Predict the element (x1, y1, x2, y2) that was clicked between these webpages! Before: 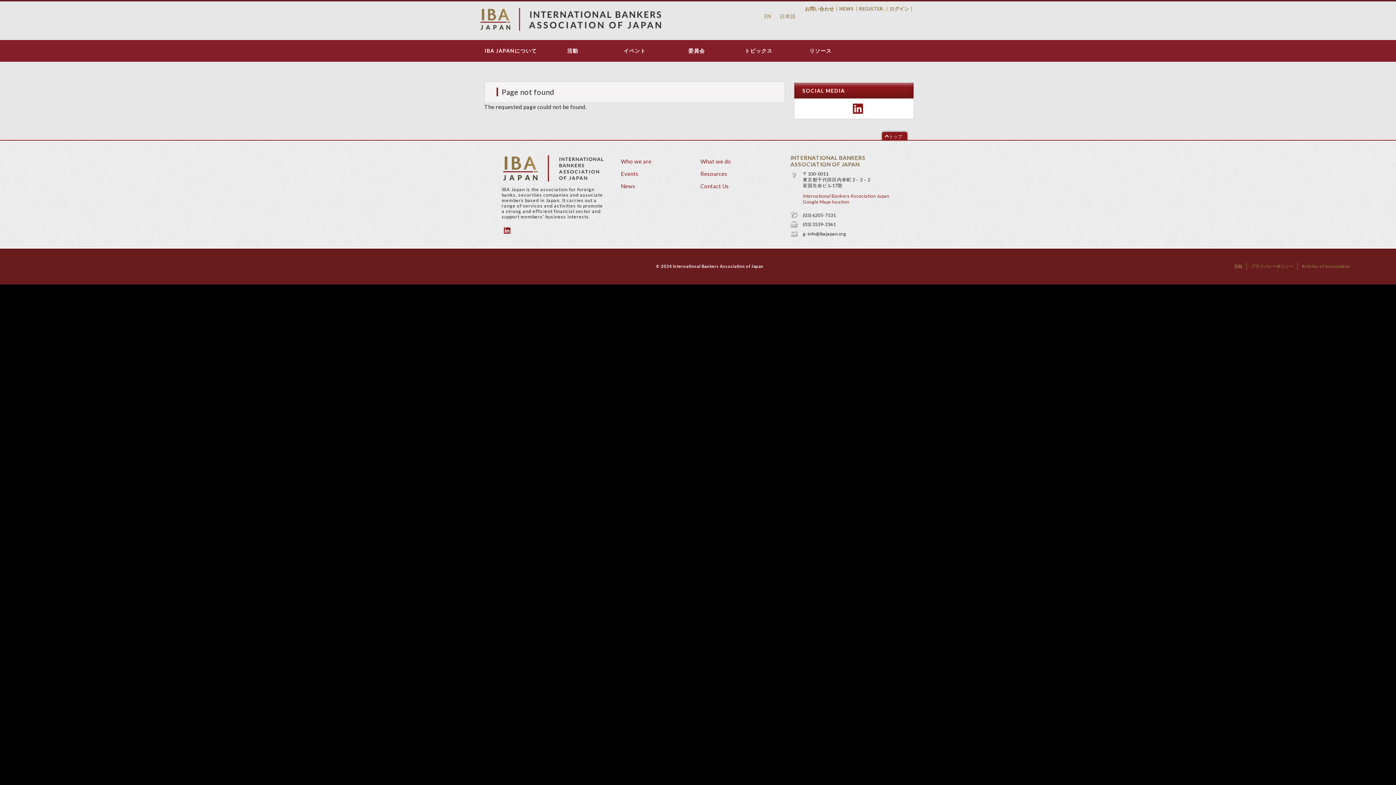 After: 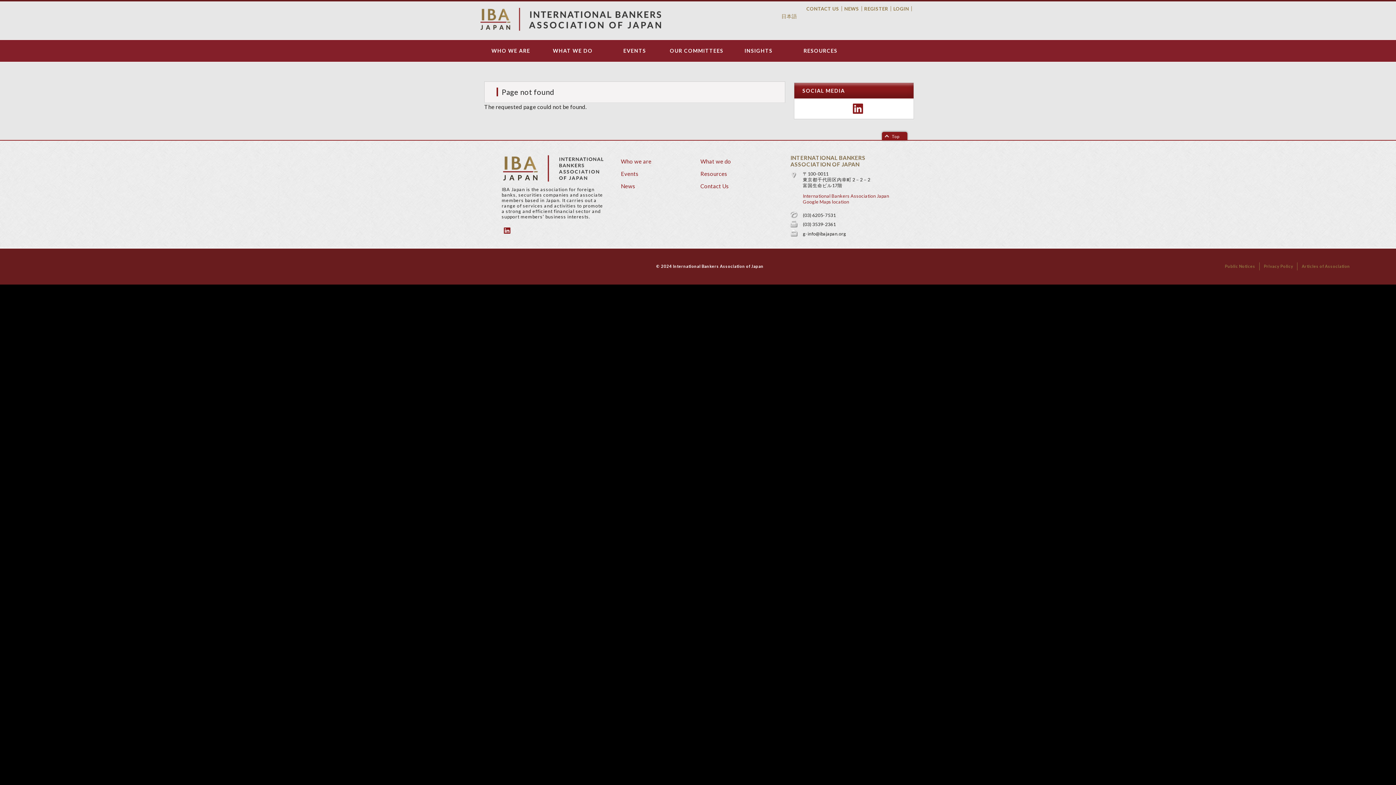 Action: bbox: (764, 13, 771, 19) label: EN